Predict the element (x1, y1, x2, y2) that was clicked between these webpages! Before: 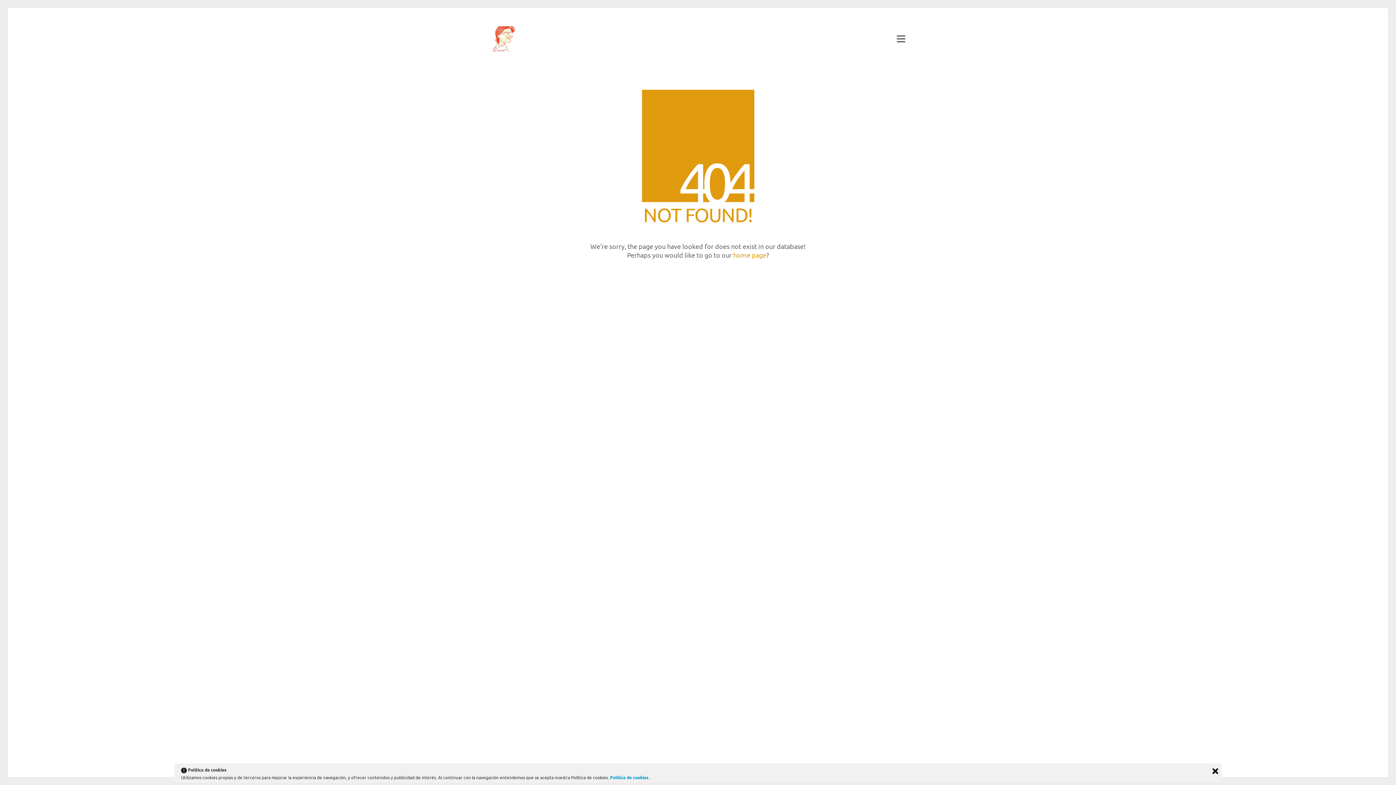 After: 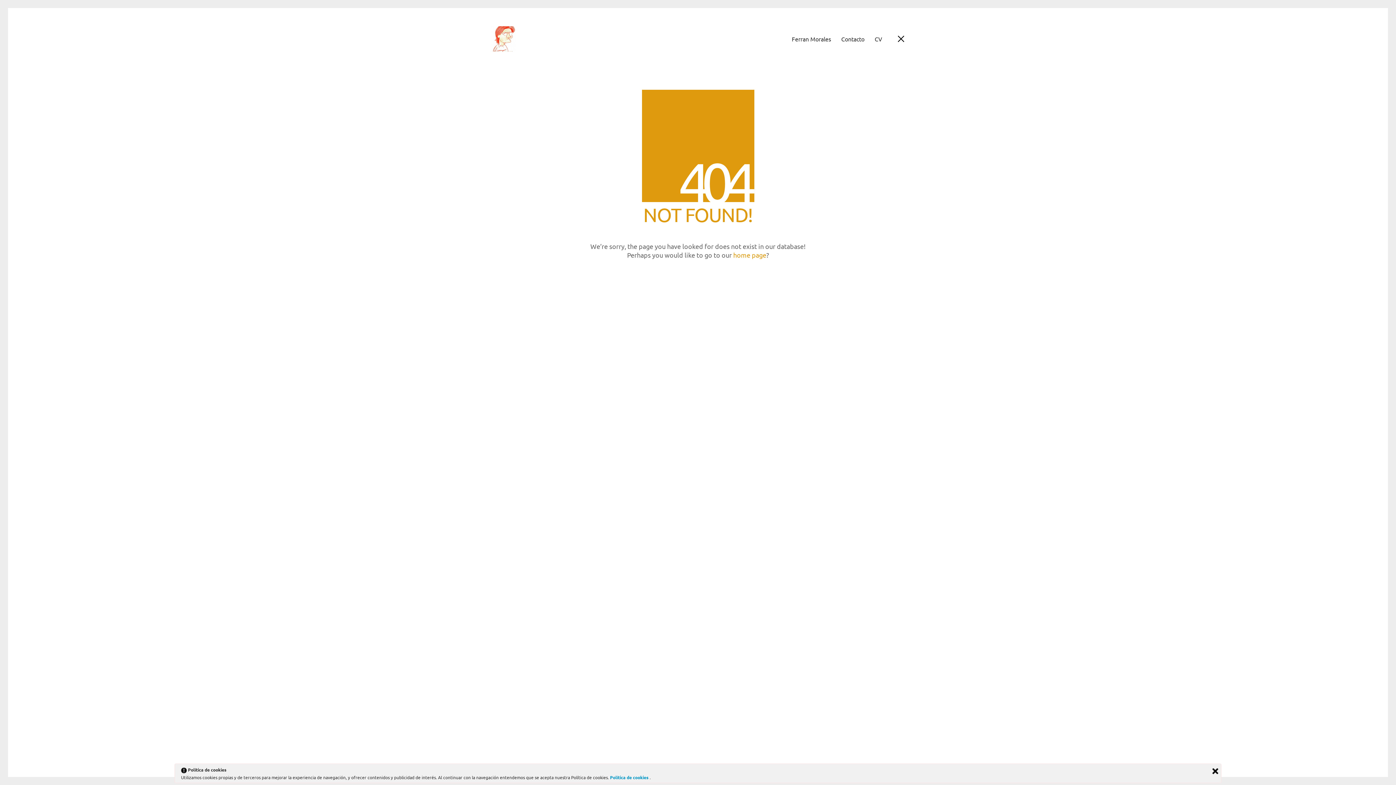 Action: bbox: (897, 33, 905, 44) label: Toggle navigation